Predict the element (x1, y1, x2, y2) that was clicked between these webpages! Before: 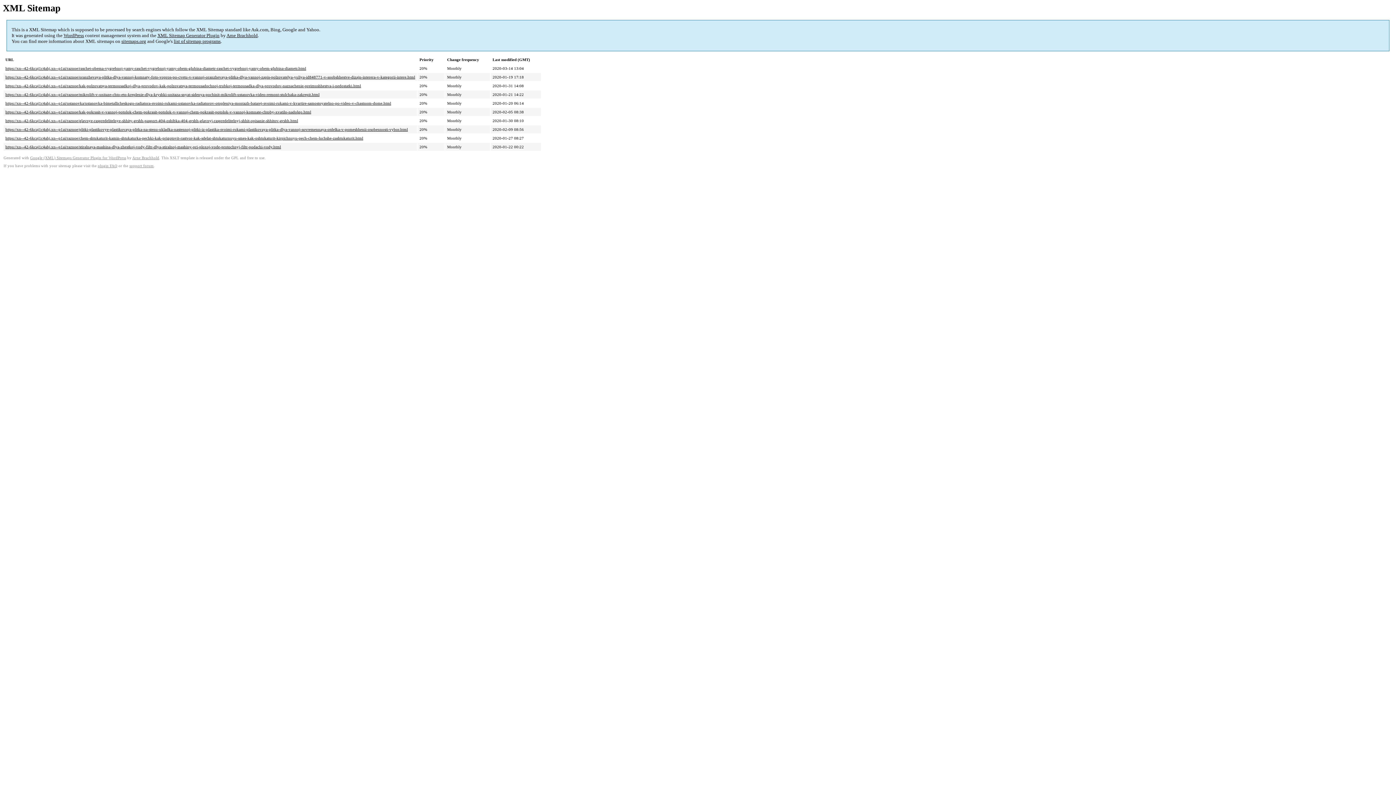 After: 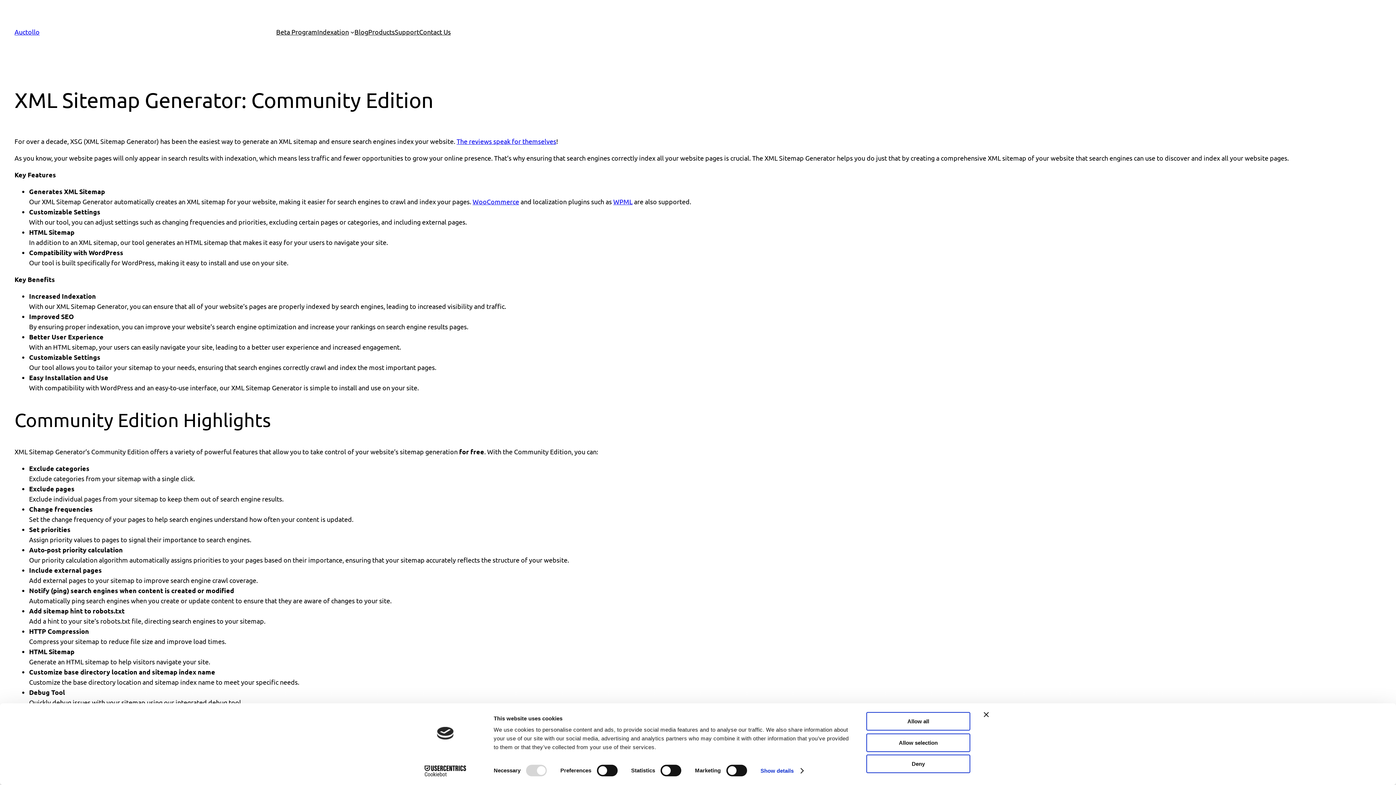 Action: label: XML Sitemap Generator Plugin bbox: (157, 32, 219, 38)